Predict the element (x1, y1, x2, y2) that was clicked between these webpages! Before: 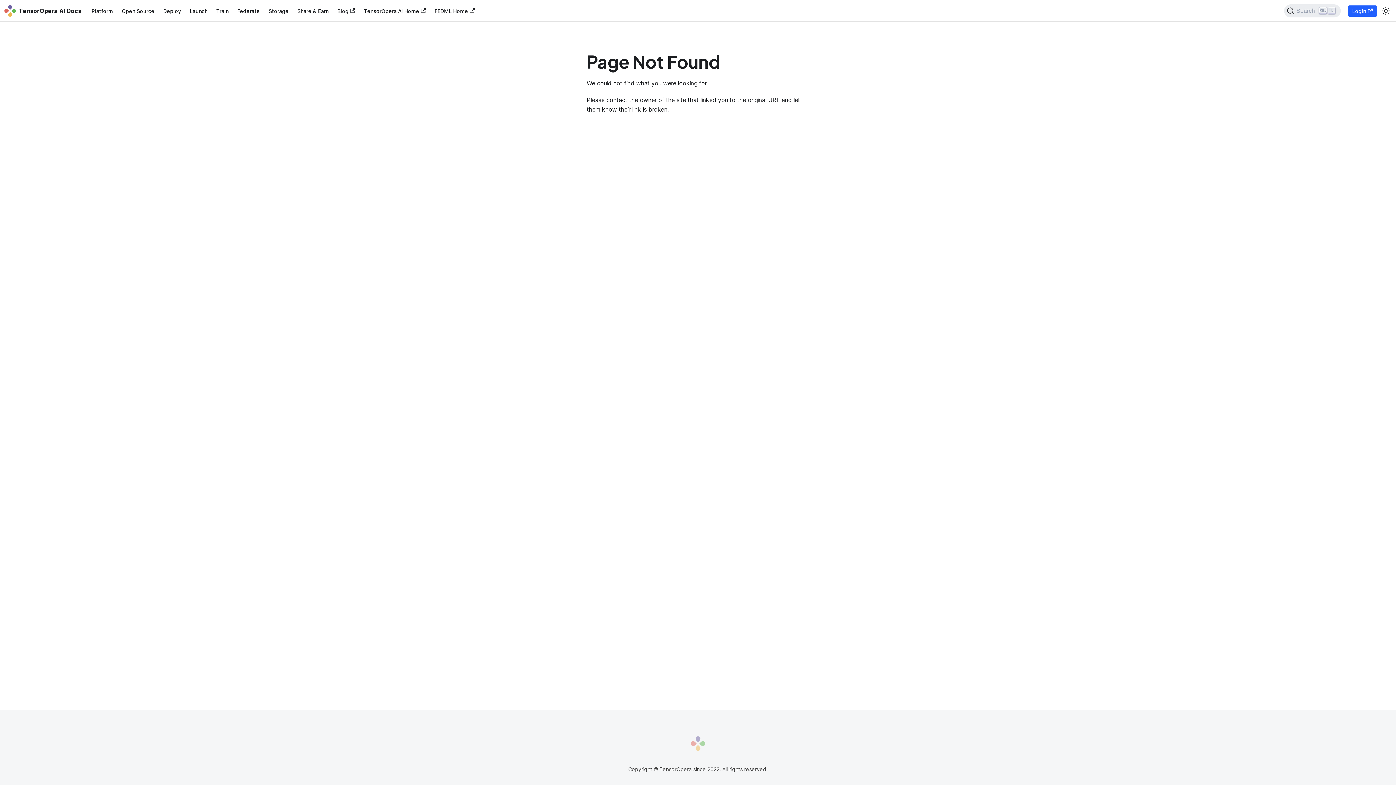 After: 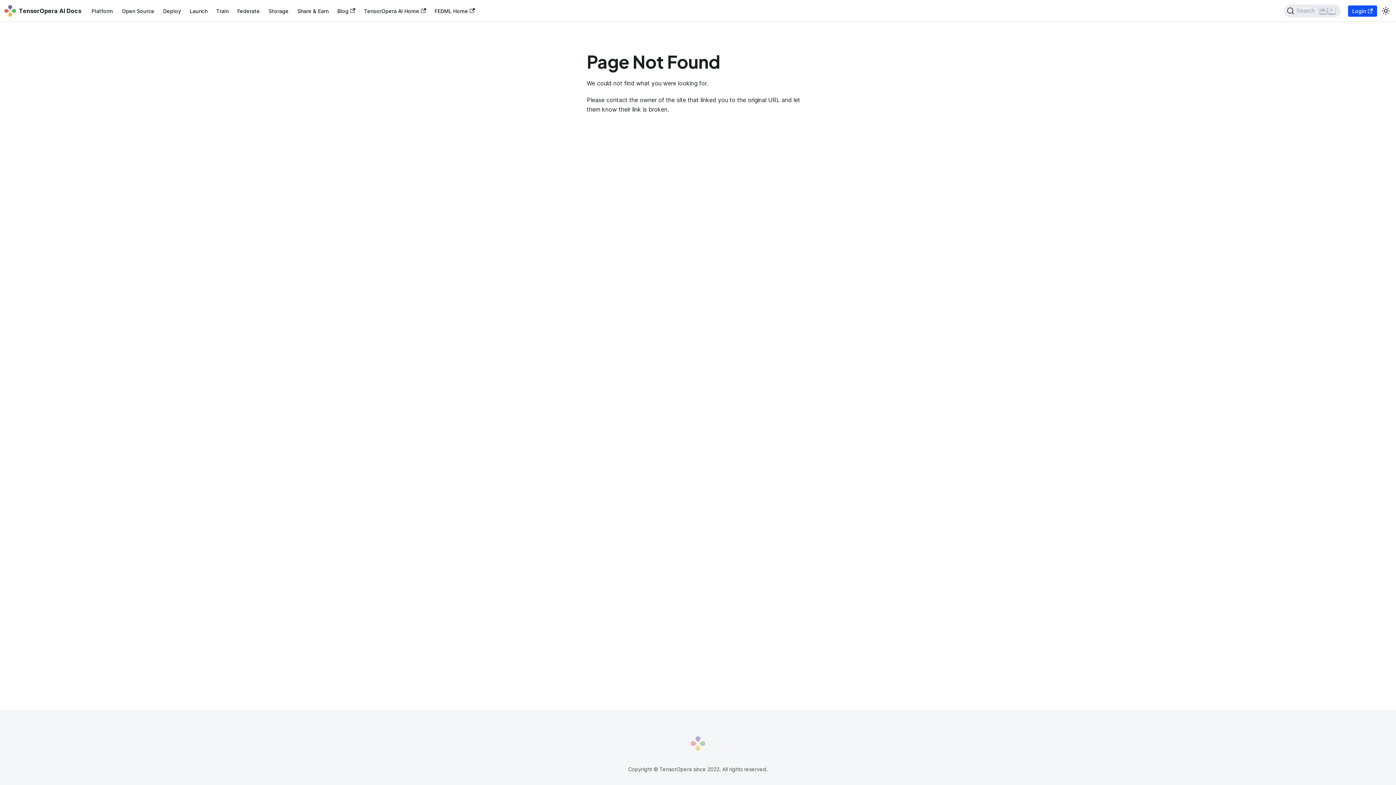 Action: label: Login bbox: (1348, 5, 1377, 16)